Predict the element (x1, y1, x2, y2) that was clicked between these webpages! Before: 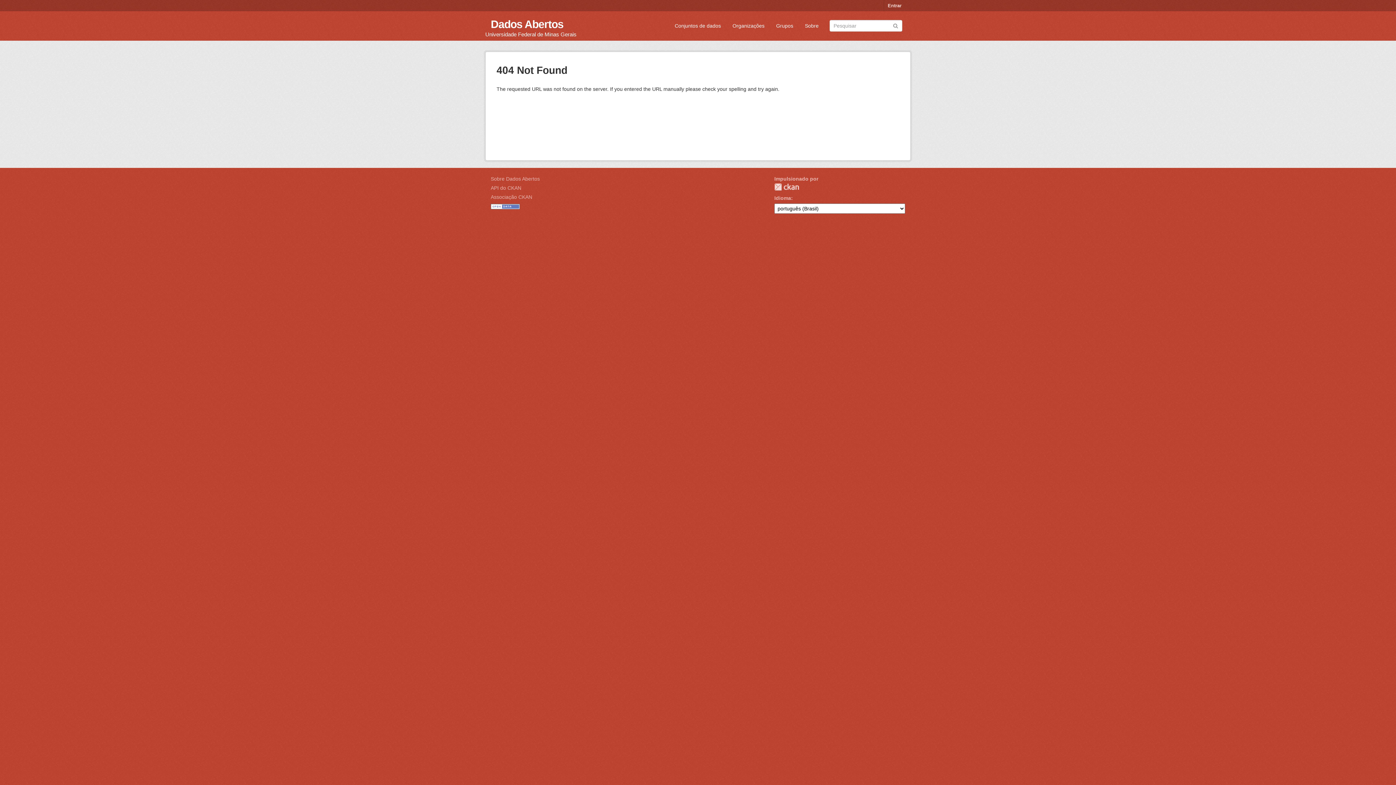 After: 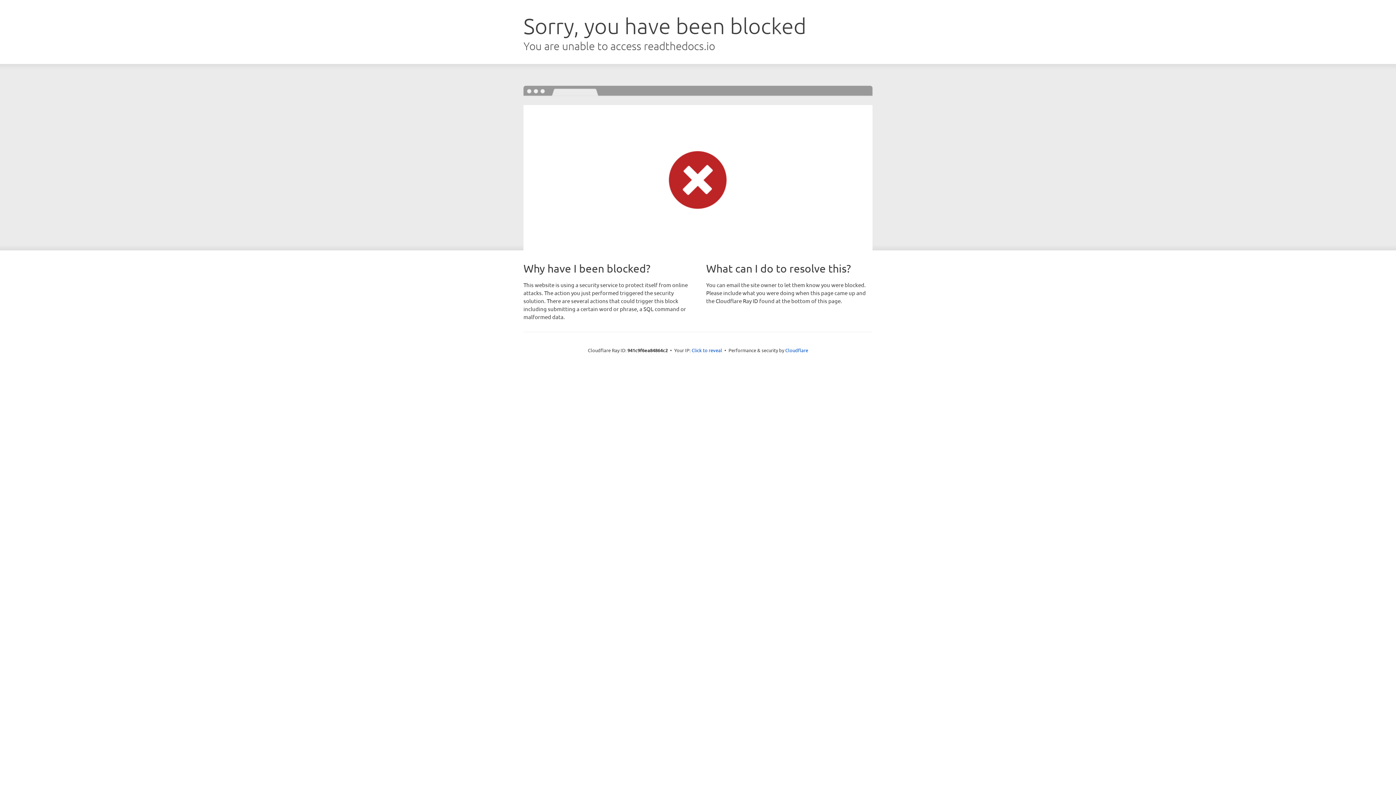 Action: label: API do CKAN bbox: (490, 185, 521, 190)